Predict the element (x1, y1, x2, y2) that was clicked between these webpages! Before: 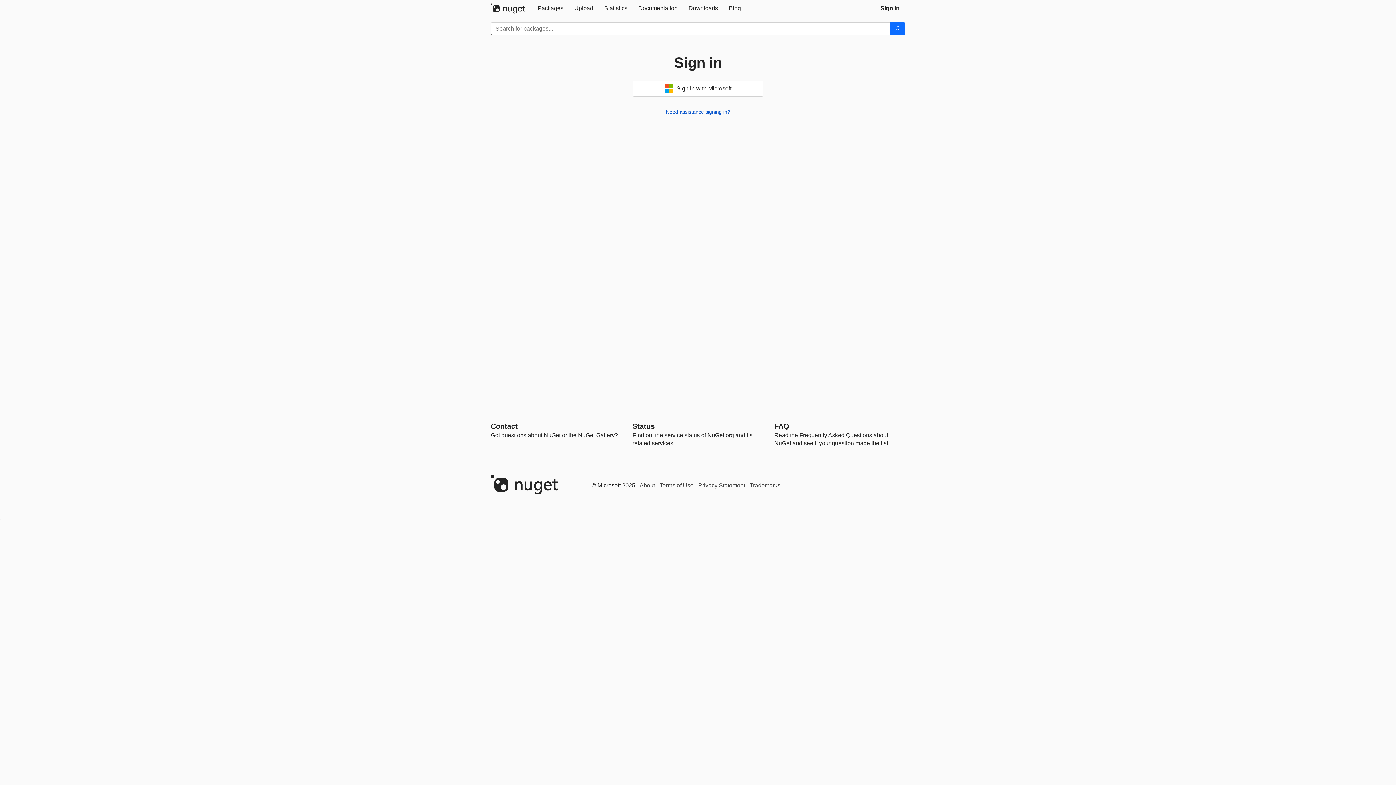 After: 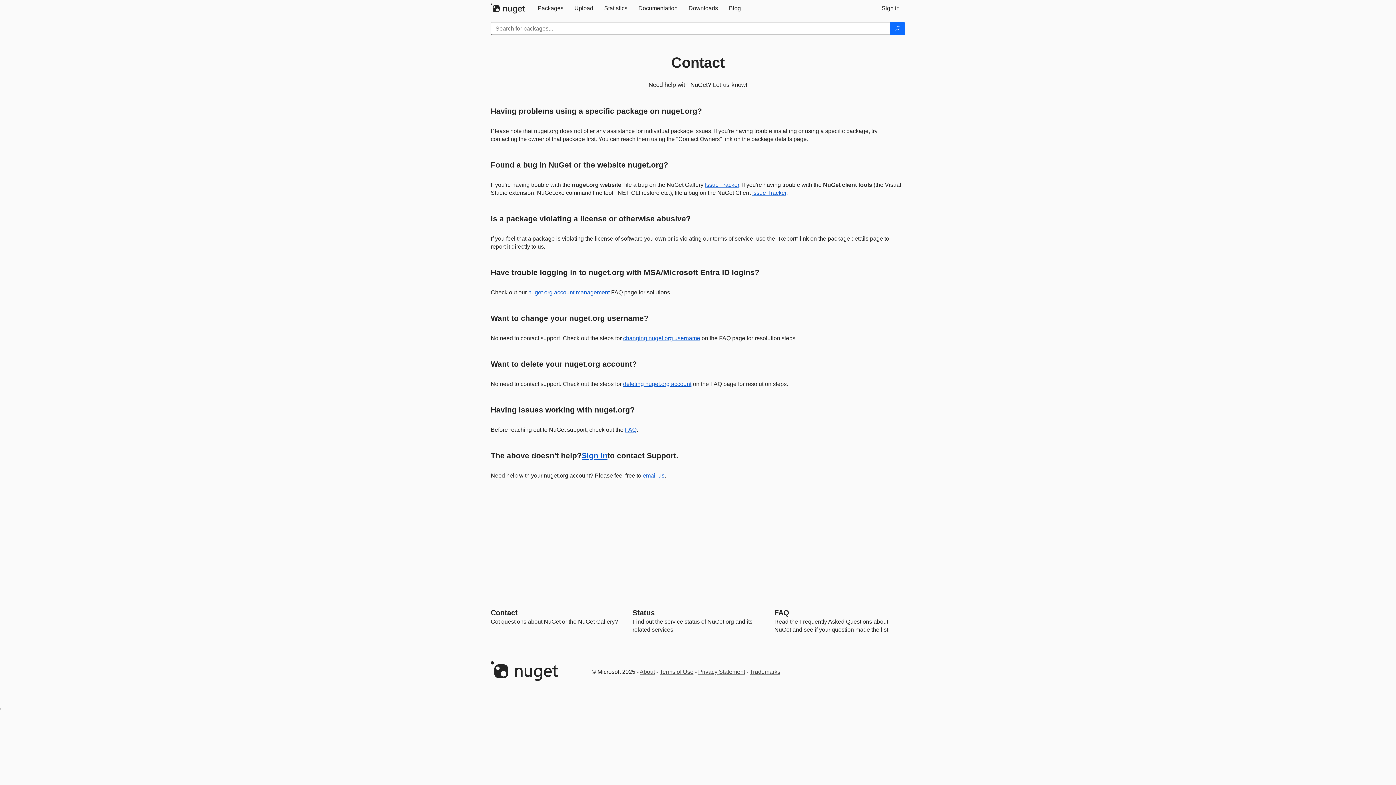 Action: bbox: (490, 422, 517, 430) label: Contact